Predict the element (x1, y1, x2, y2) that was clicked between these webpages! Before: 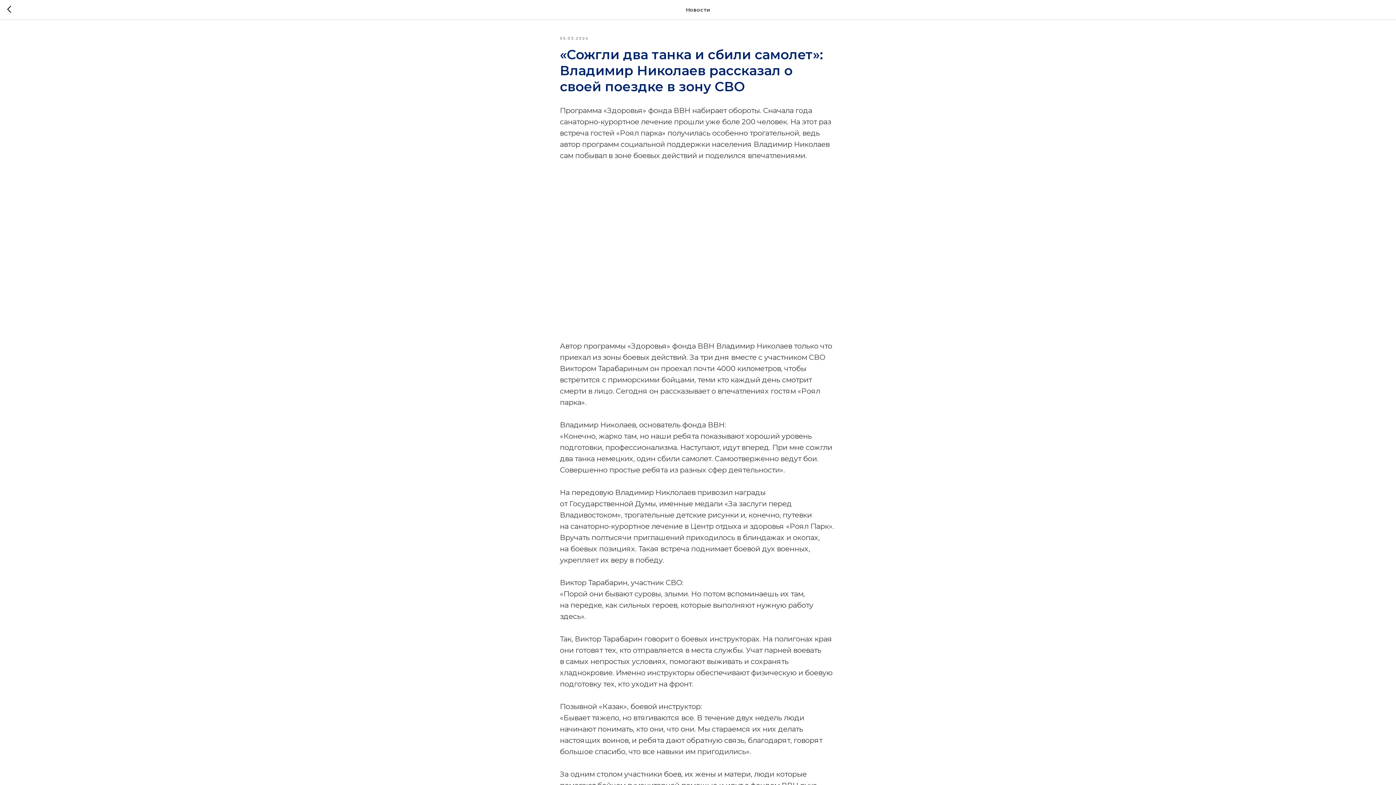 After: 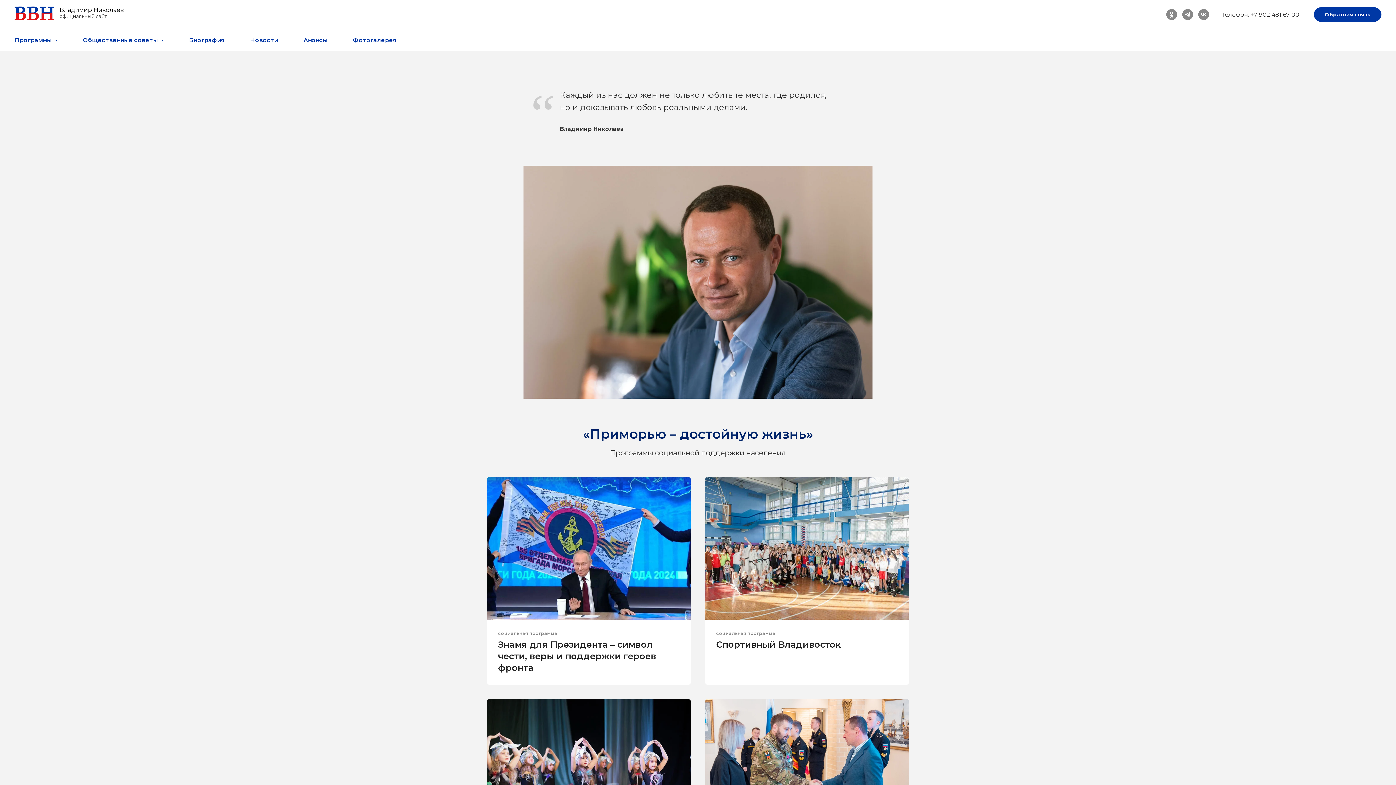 Action: bbox: (7, 5, 15, 14)